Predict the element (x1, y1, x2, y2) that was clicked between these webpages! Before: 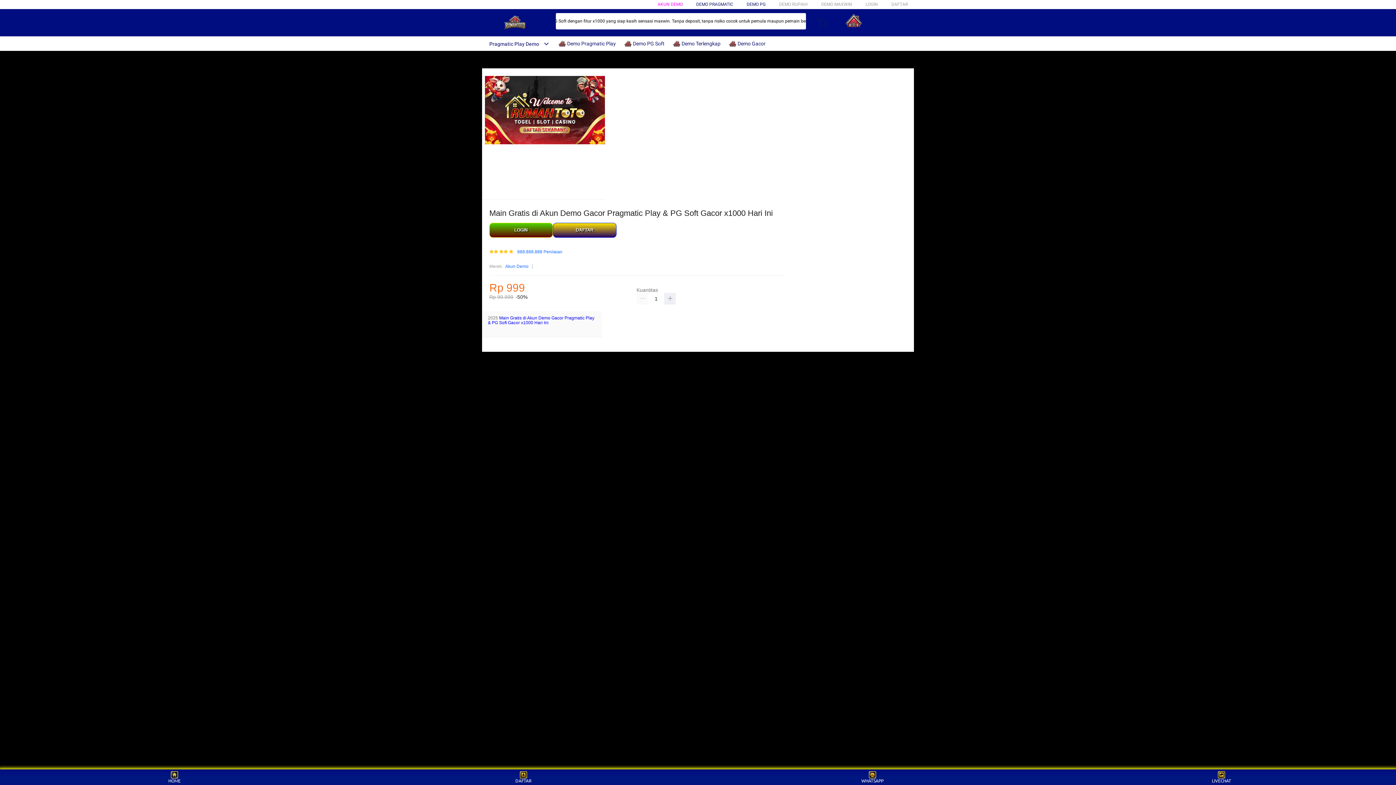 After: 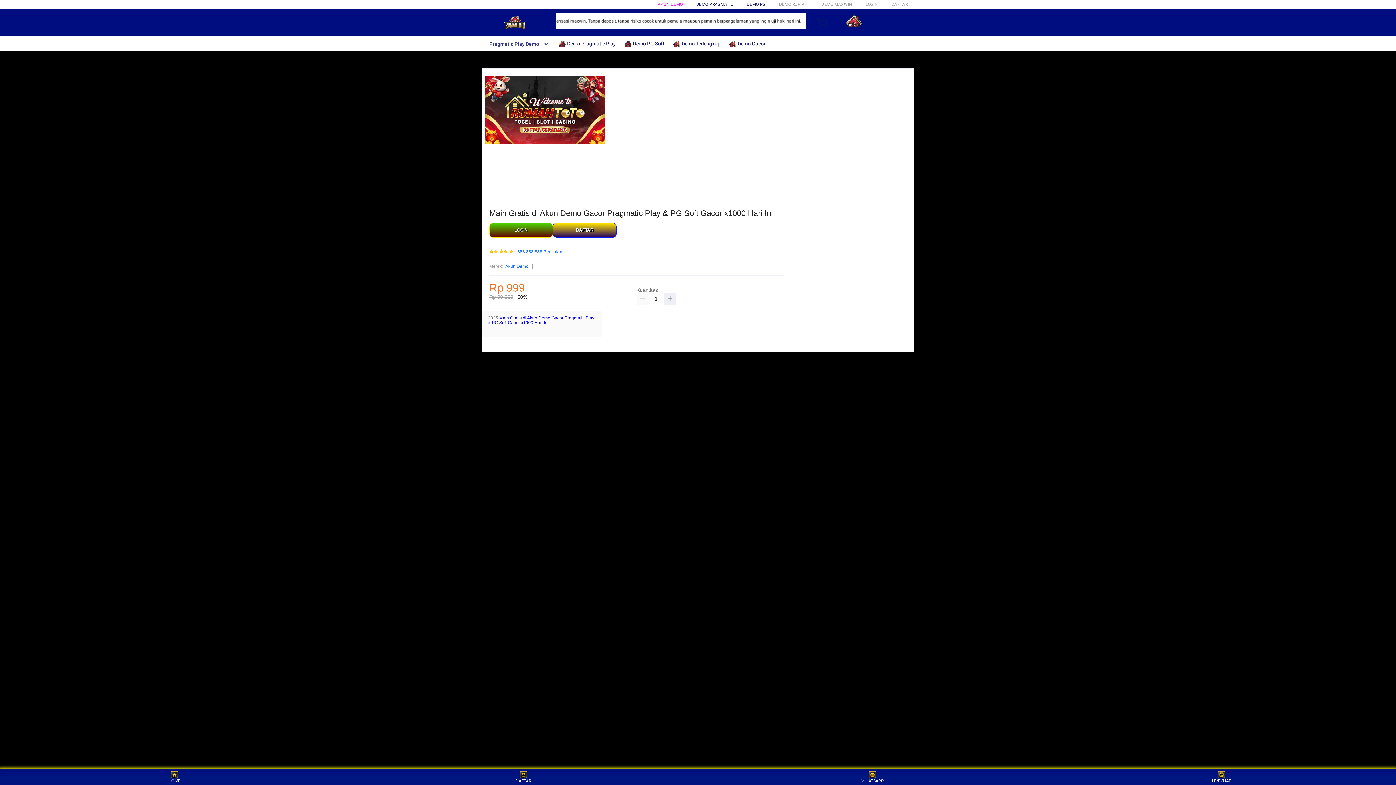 Action: bbox: (482, 41, 549, 46) label: Pragmatic Play Demo